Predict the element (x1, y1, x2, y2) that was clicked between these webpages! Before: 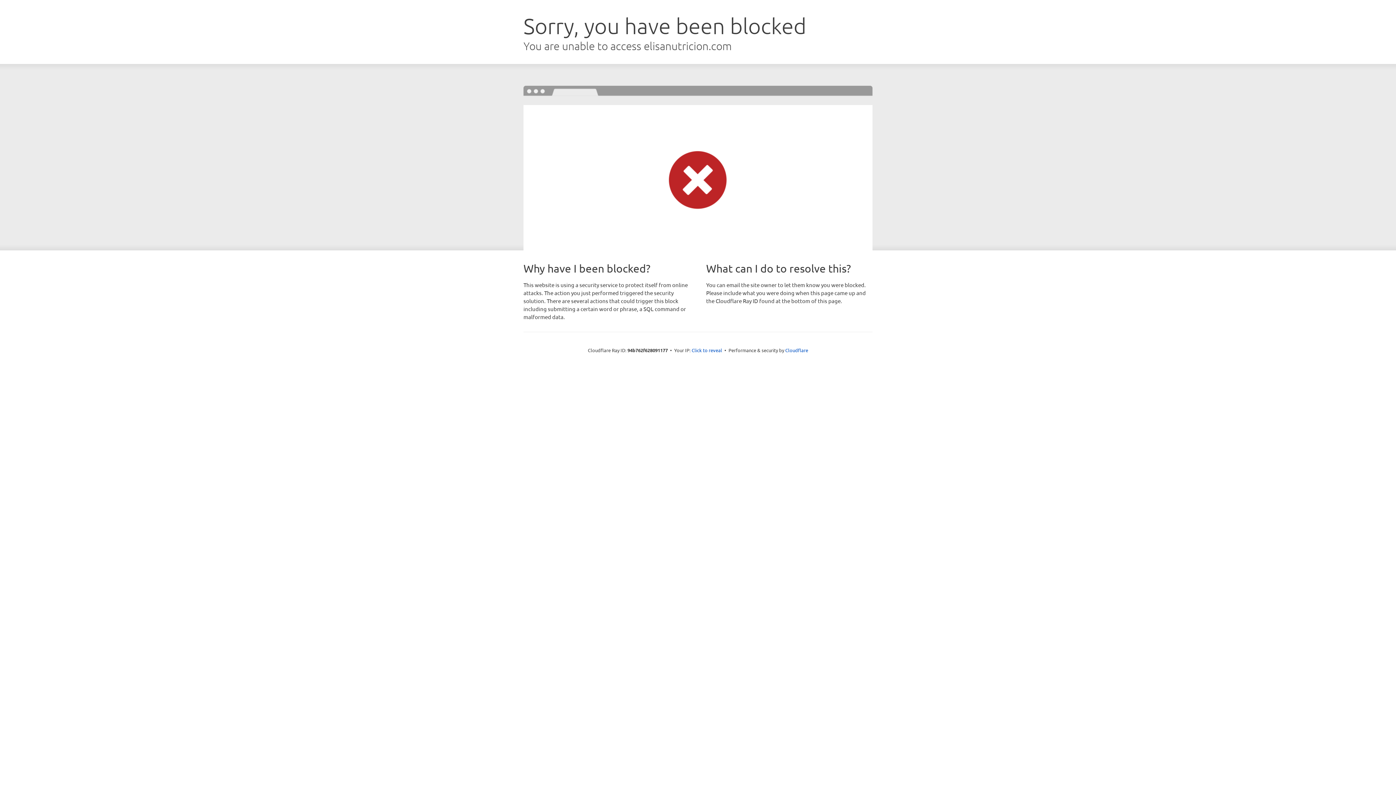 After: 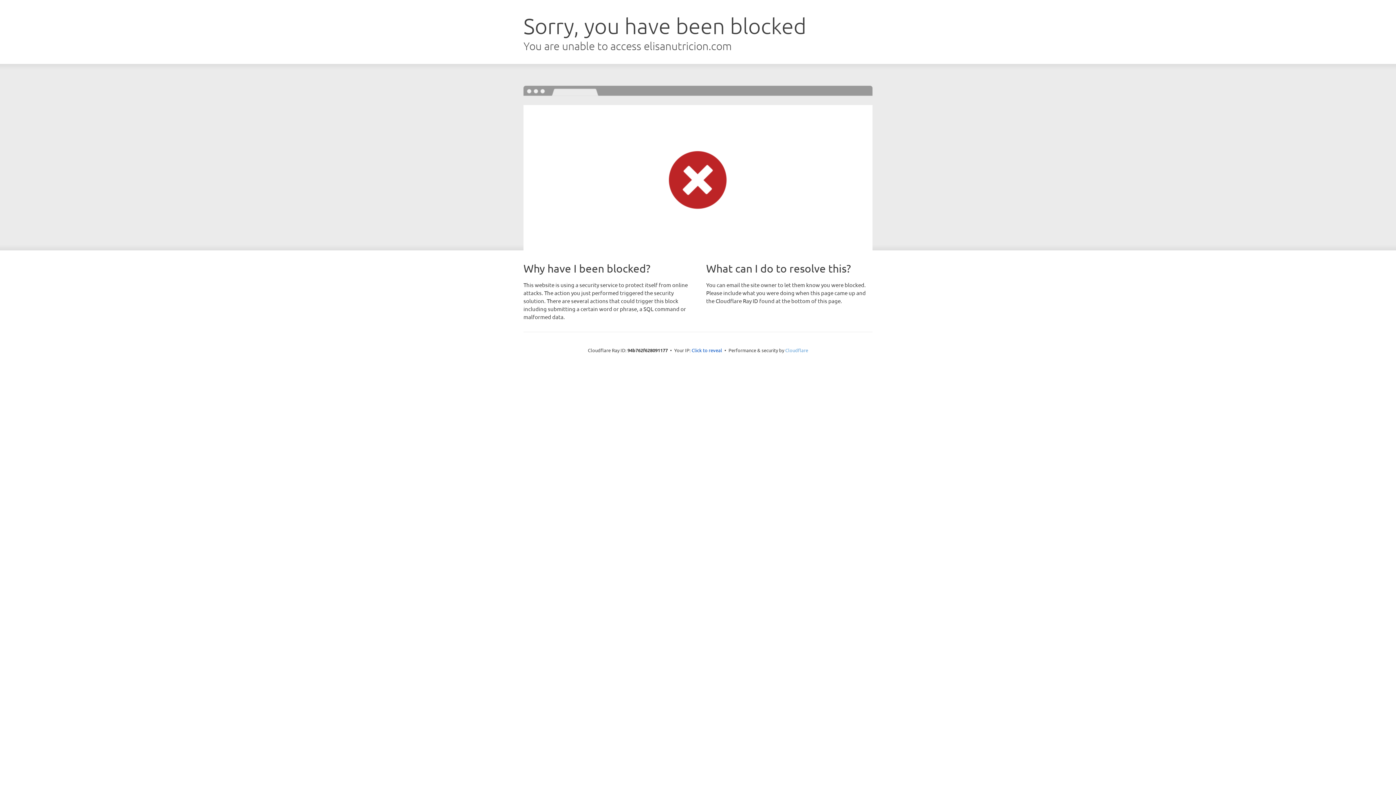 Action: label: Cloudflare bbox: (785, 347, 808, 353)